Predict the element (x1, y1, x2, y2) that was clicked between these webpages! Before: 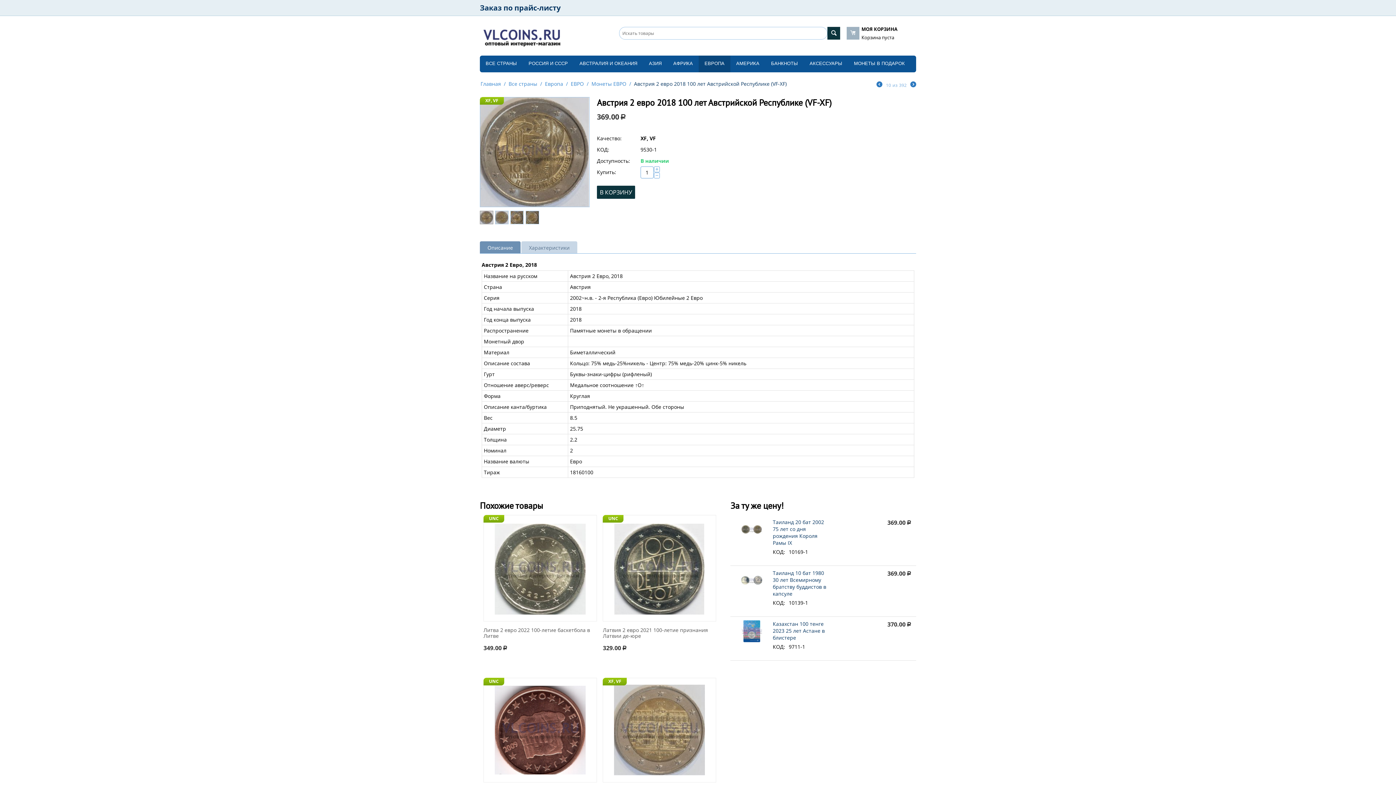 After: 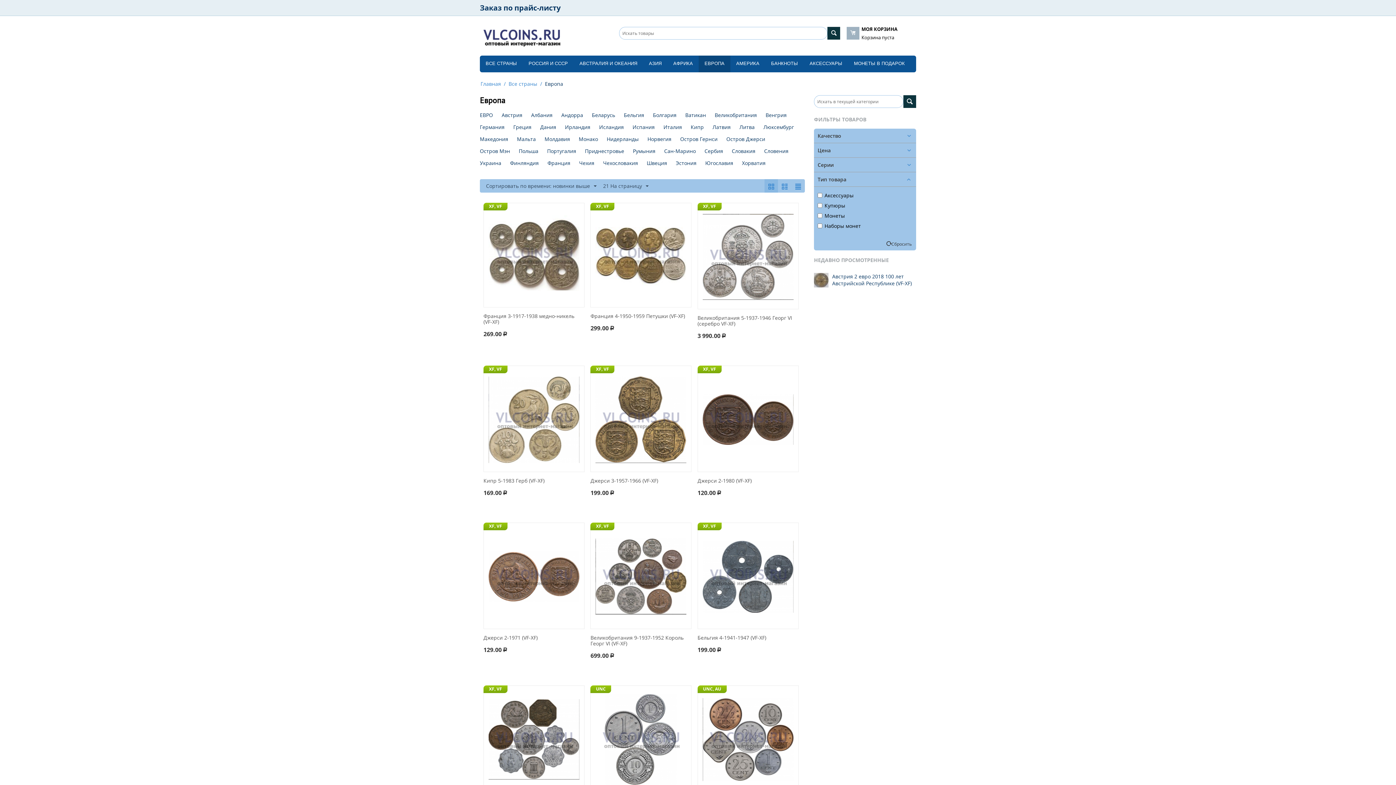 Action: label: Европа bbox: (544, 79, 564, 88)